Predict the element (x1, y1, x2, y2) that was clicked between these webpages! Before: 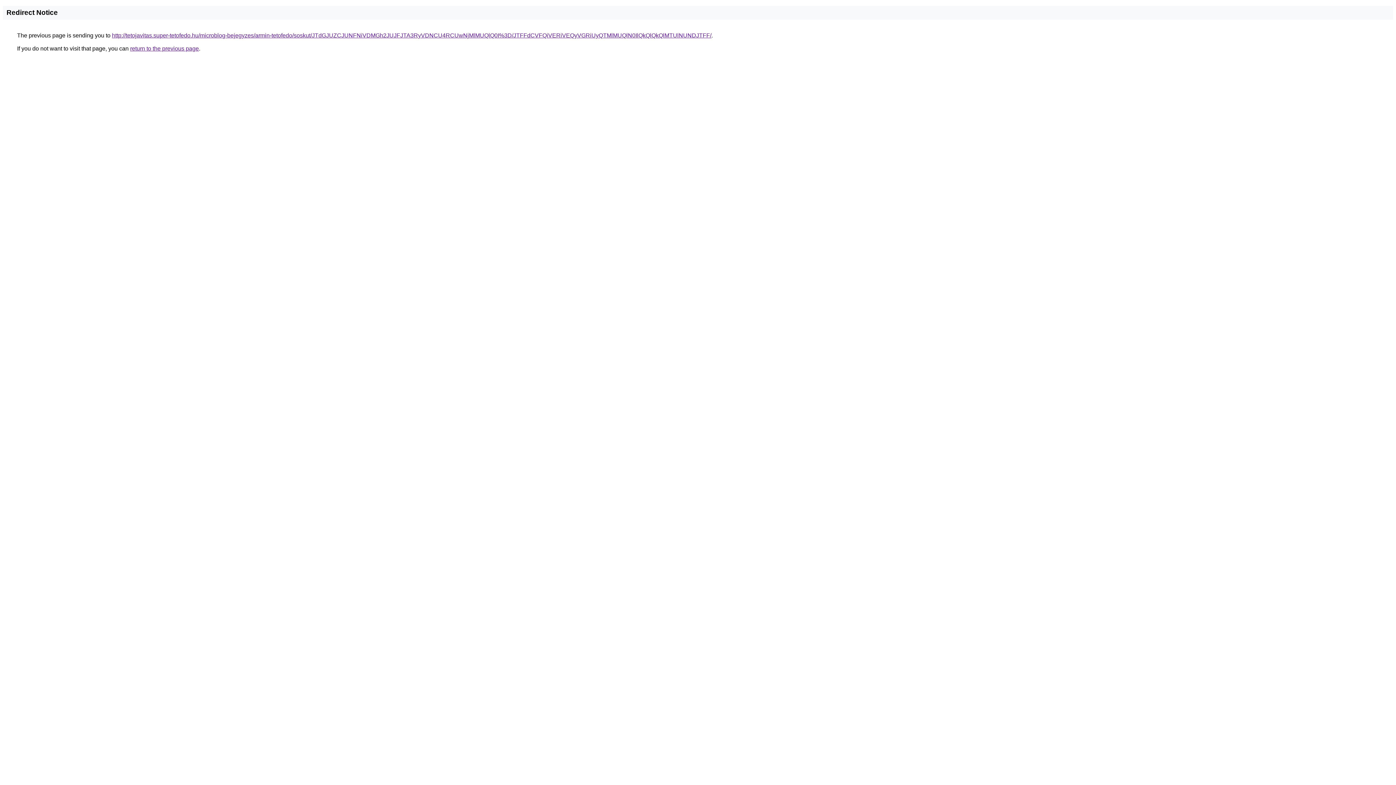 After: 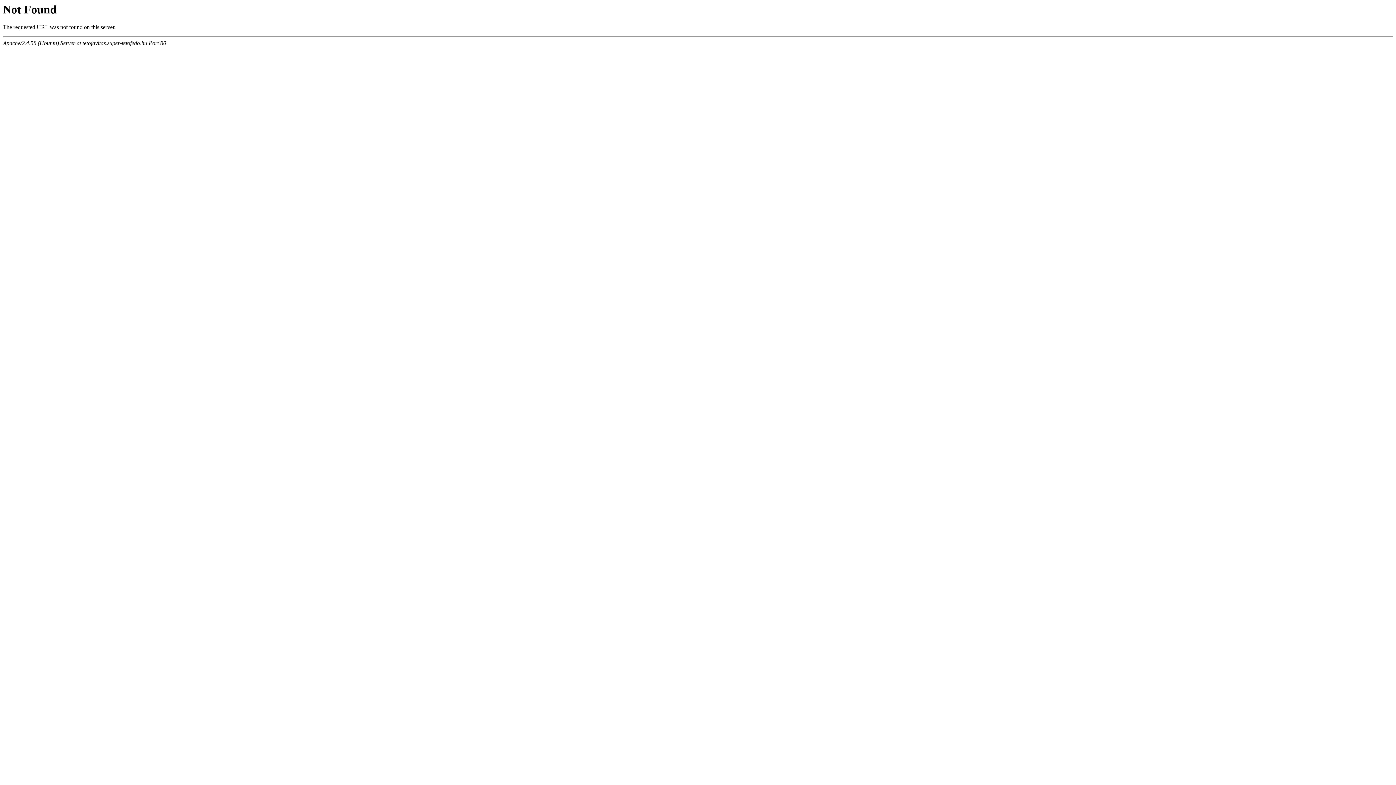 Action: bbox: (112, 32, 711, 38) label: http://tetojavitas.super-tetofedo.hu/microblog-bejegyzes/armin-tetofedo/soskut/JTdGJUZCJUNFNiVDMGh2JUJFJTA3RyVDNCU4RCUwNjMlMUQlQ0I%3D/JTFFdCVFQiVERiVEQyVGRiUyQTMlMUQlN0IlQkQlQkQlMTUlNUNDJTFF/